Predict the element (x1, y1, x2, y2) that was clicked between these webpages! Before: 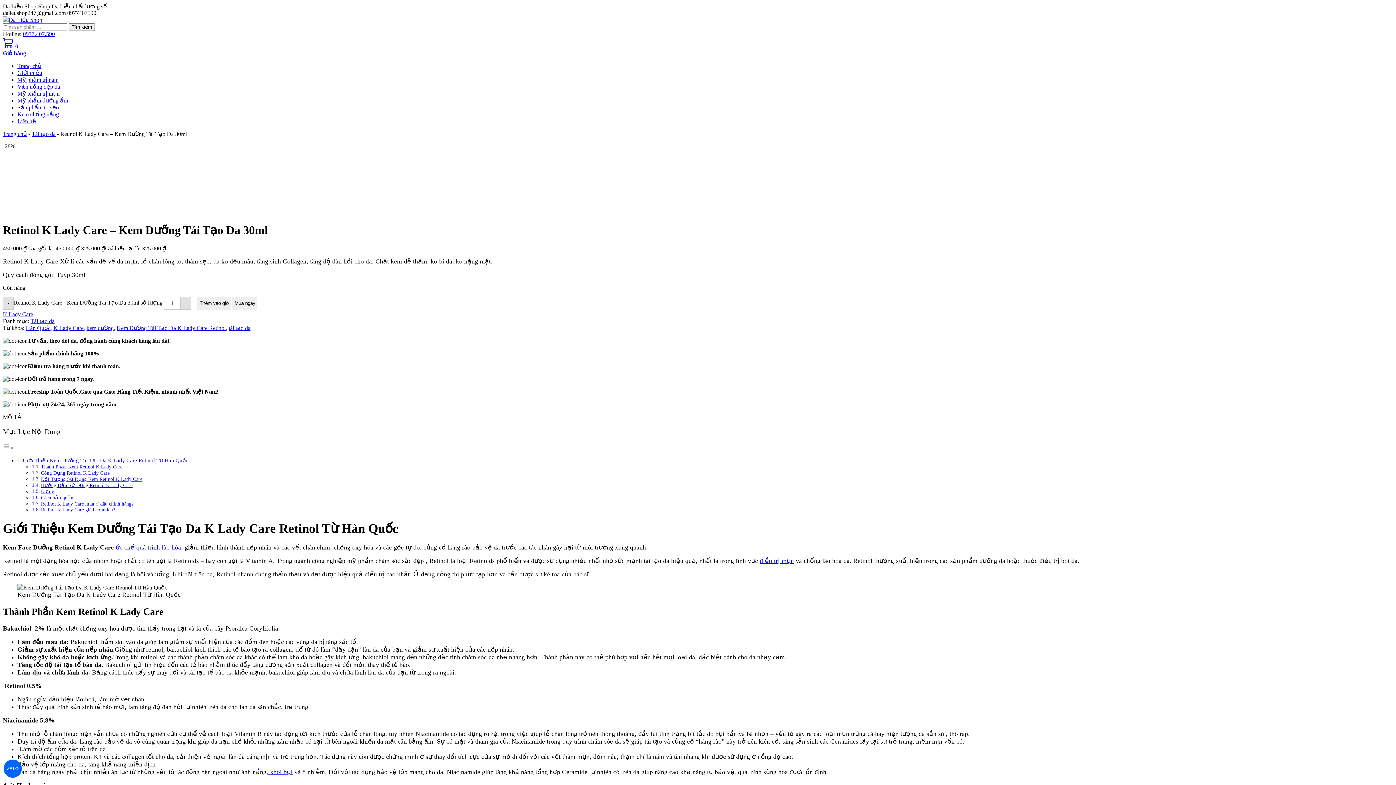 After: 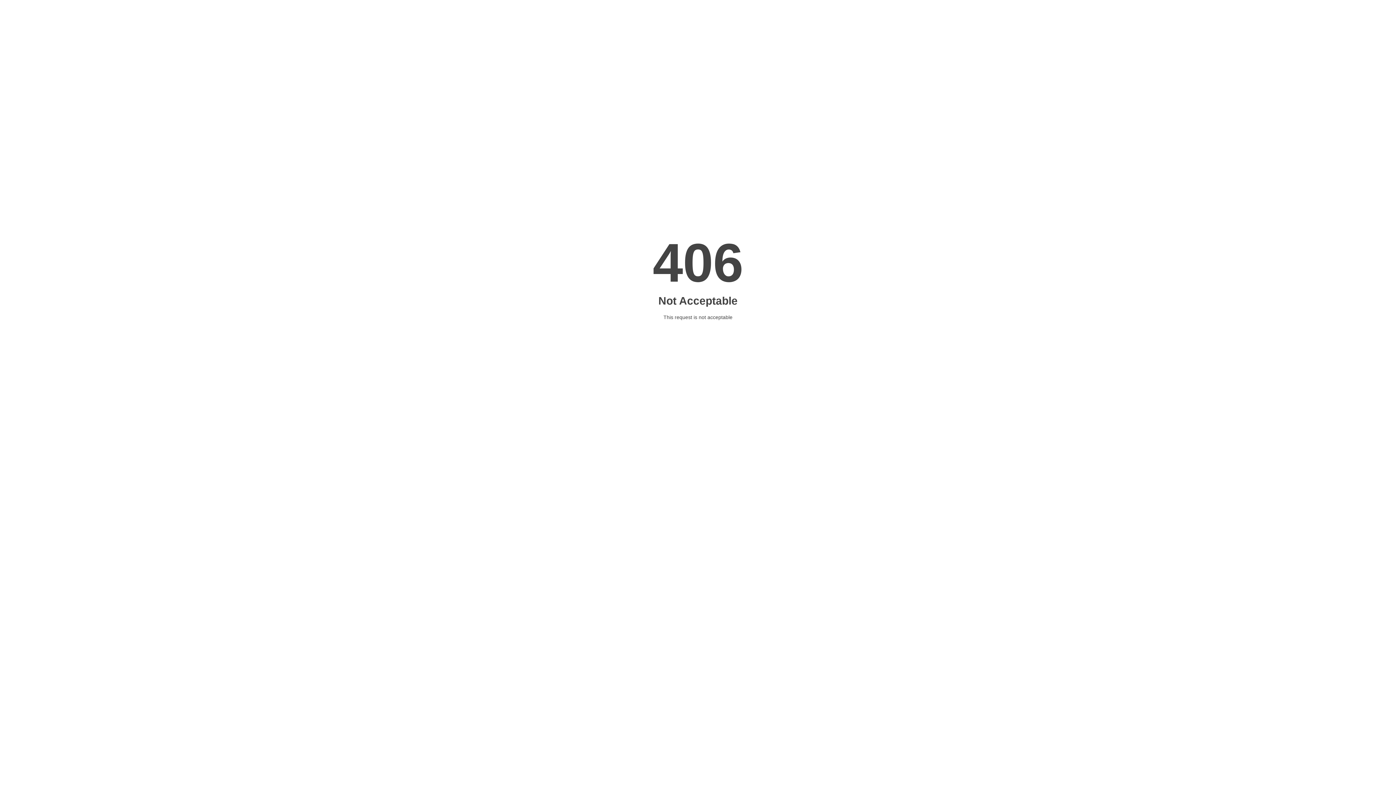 Action: label: c chế quá trình lão hóa bbox: (119, 544, 181, 551)